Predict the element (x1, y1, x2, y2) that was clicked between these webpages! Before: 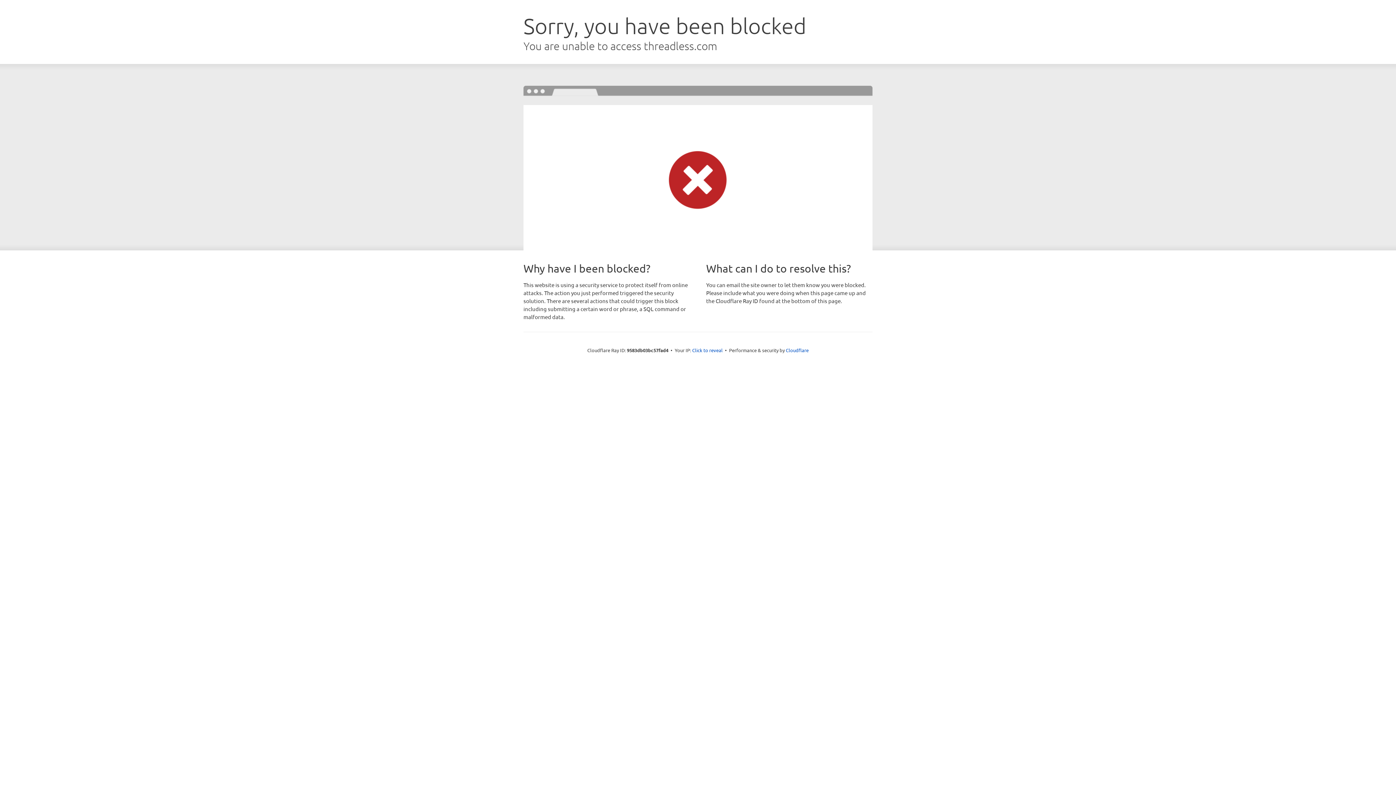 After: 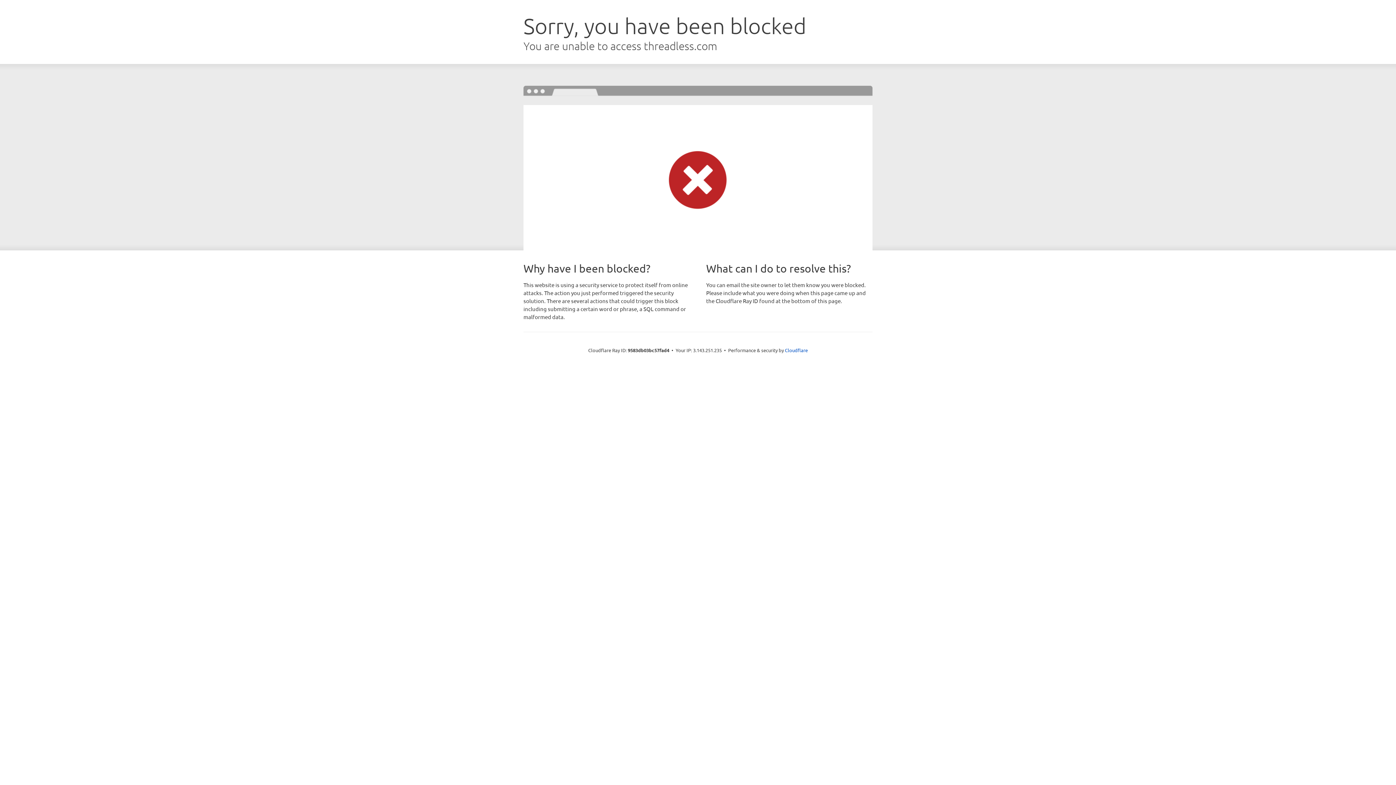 Action: label: Click to reveal bbox: (692, 346, 722, 353)